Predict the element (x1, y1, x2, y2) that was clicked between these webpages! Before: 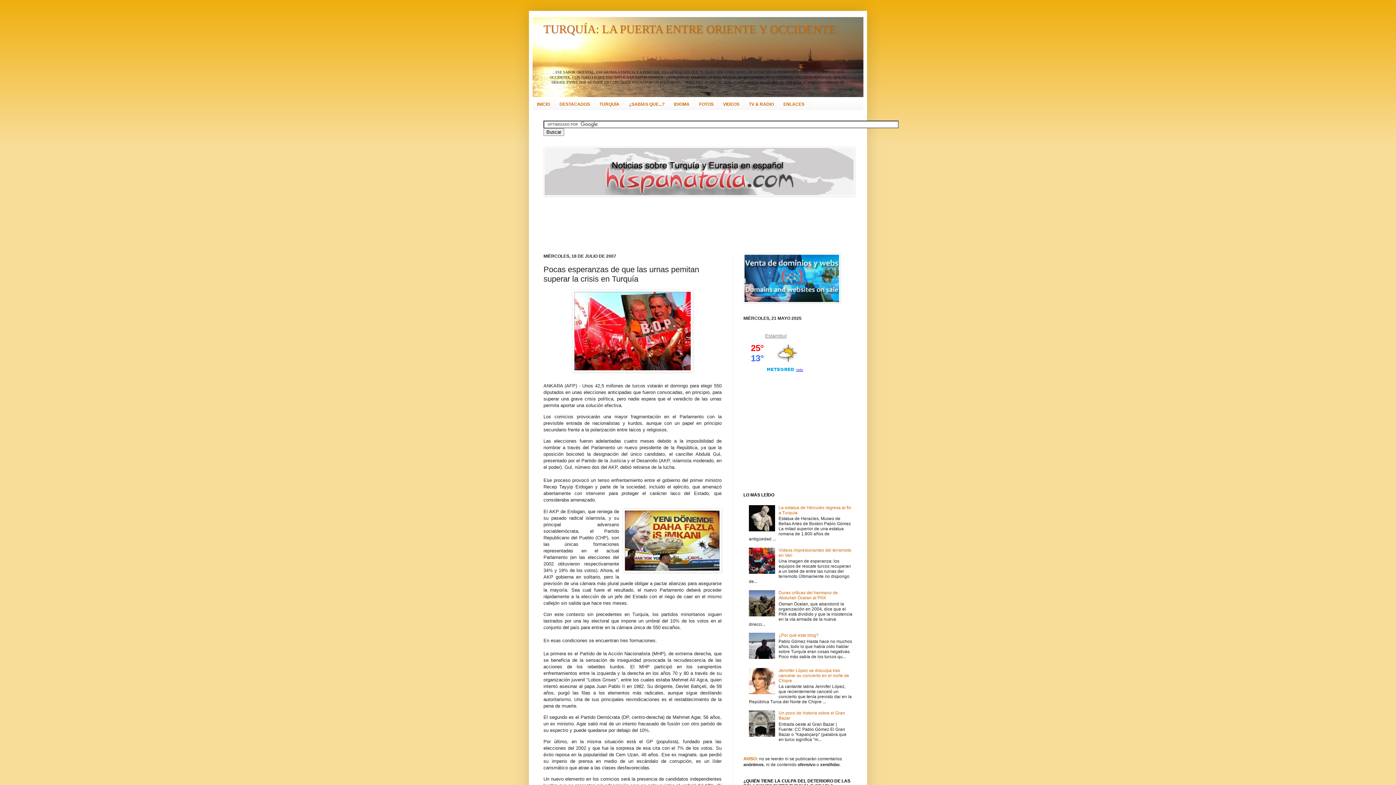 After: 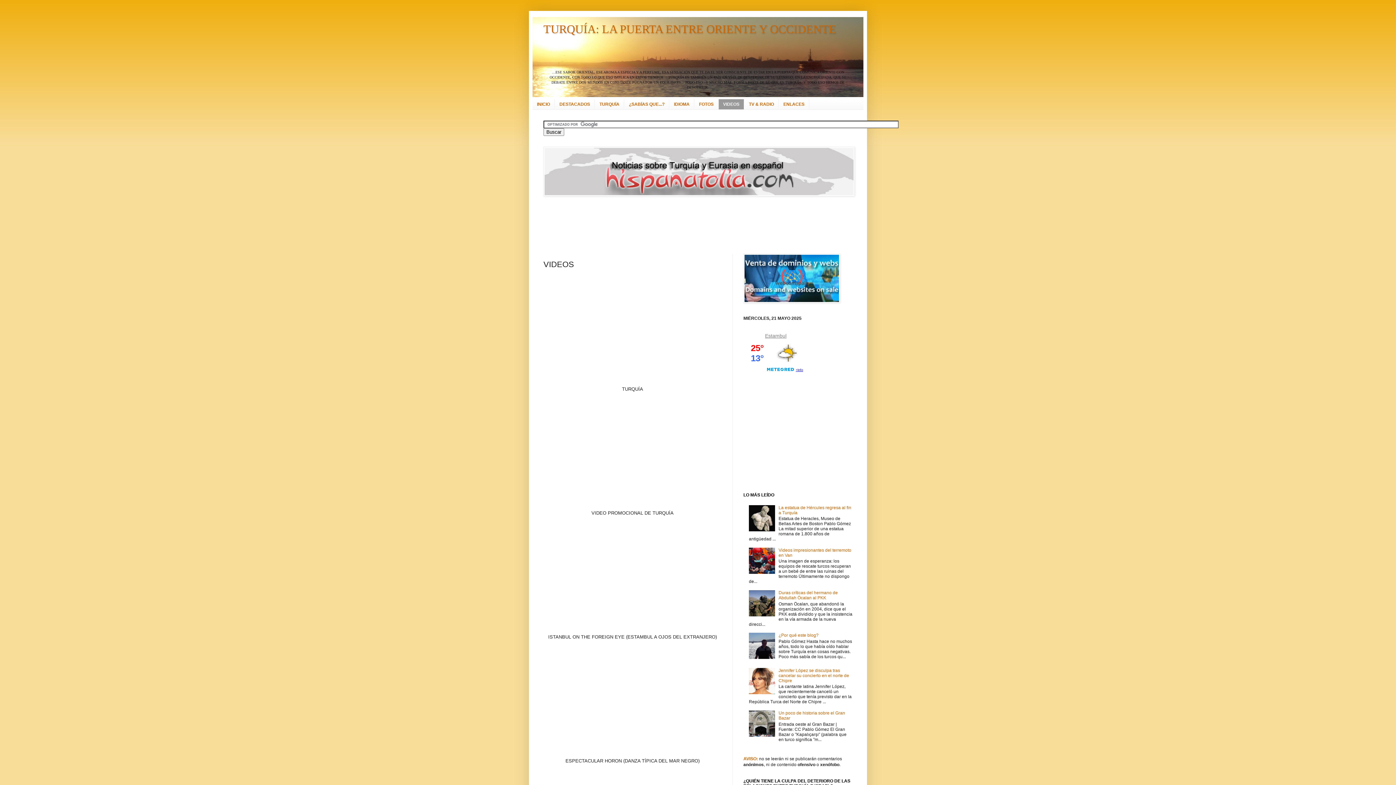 Action: bbox: (718, 99, 744, 109) label: VIDEOS